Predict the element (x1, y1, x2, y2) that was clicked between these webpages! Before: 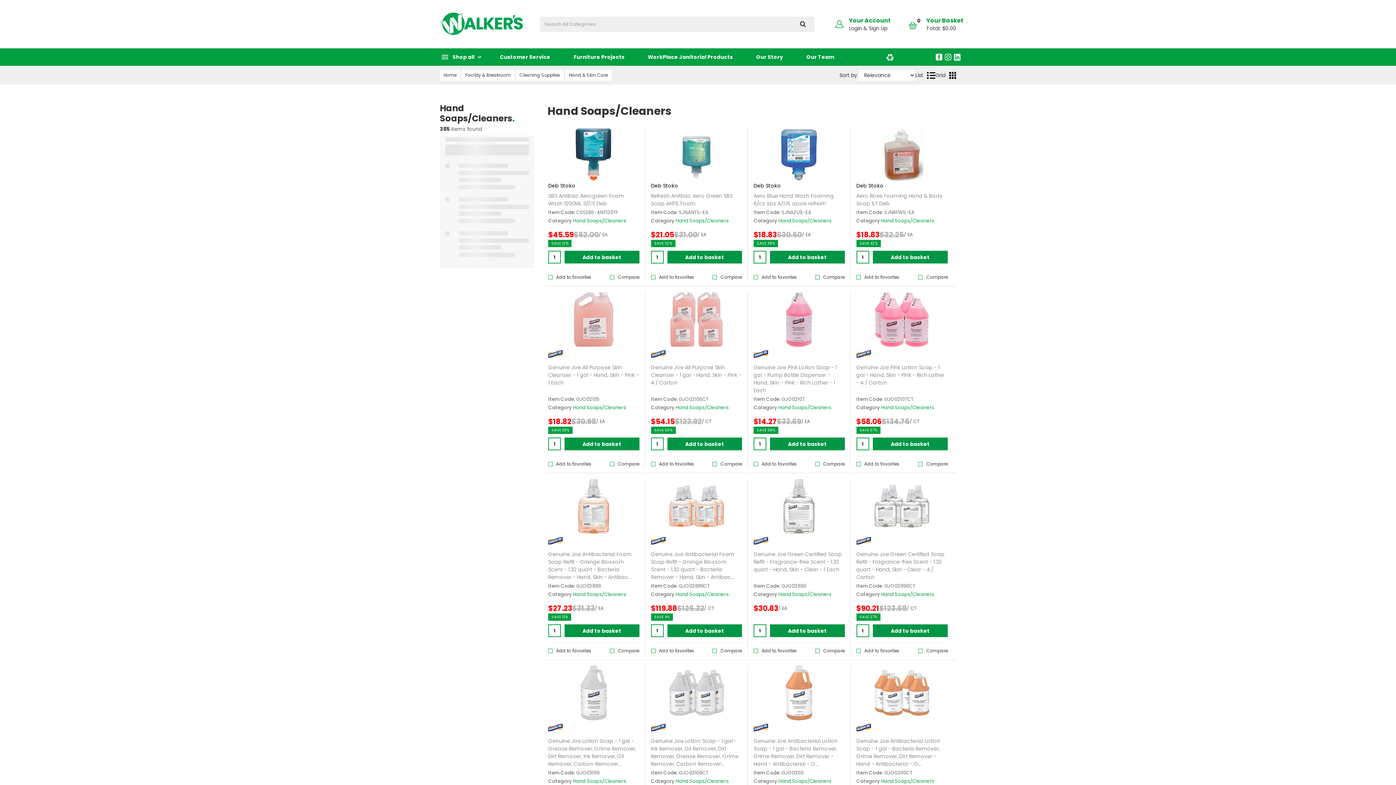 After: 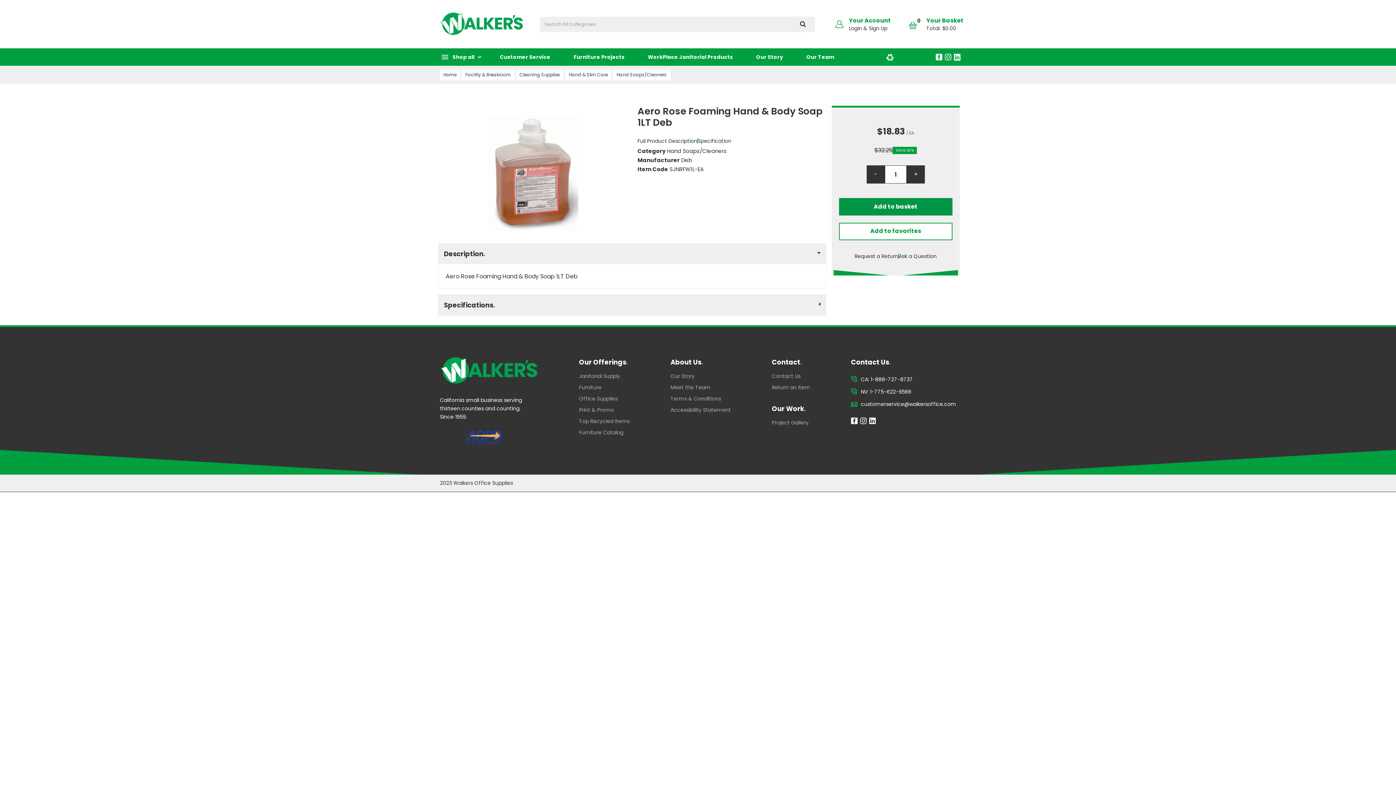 Action: bbox: (856, 127, 948, 182)